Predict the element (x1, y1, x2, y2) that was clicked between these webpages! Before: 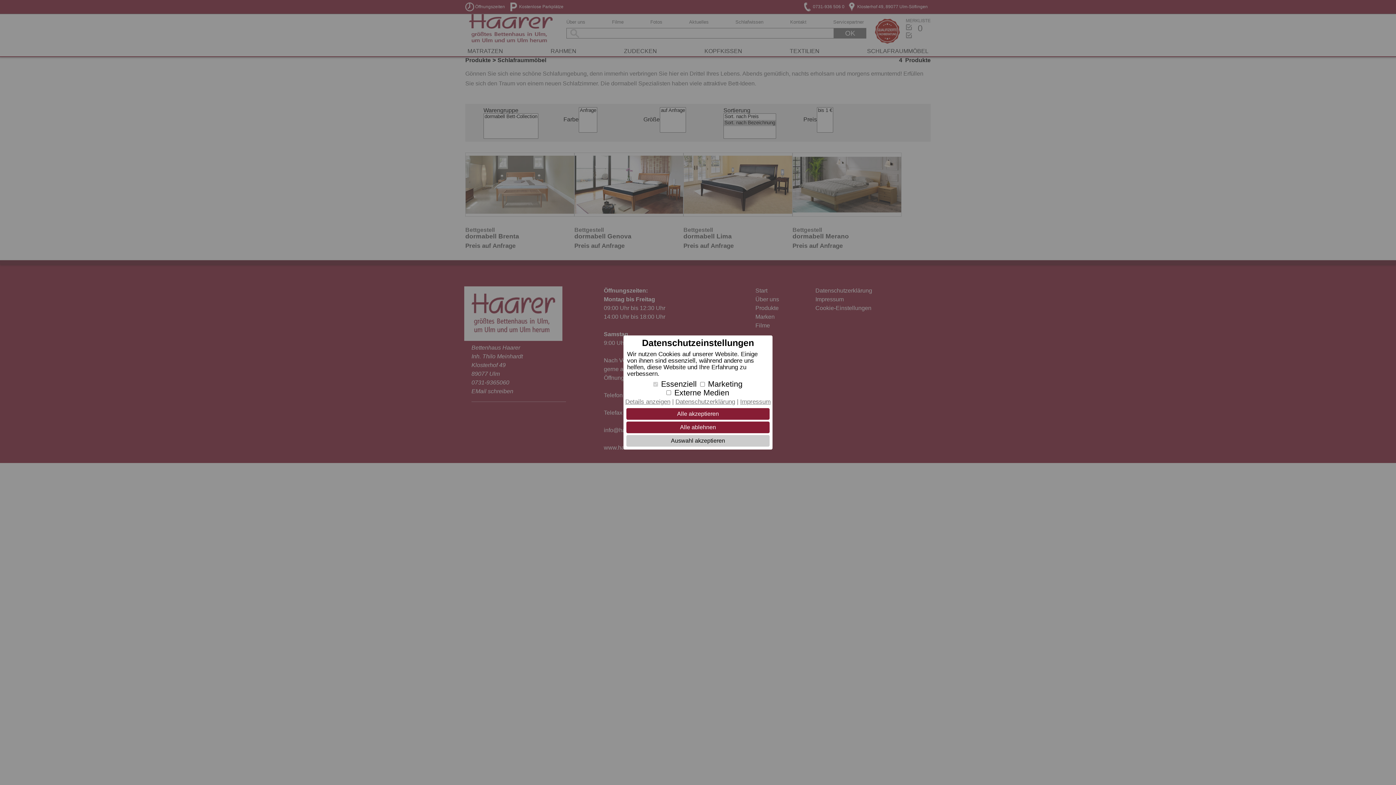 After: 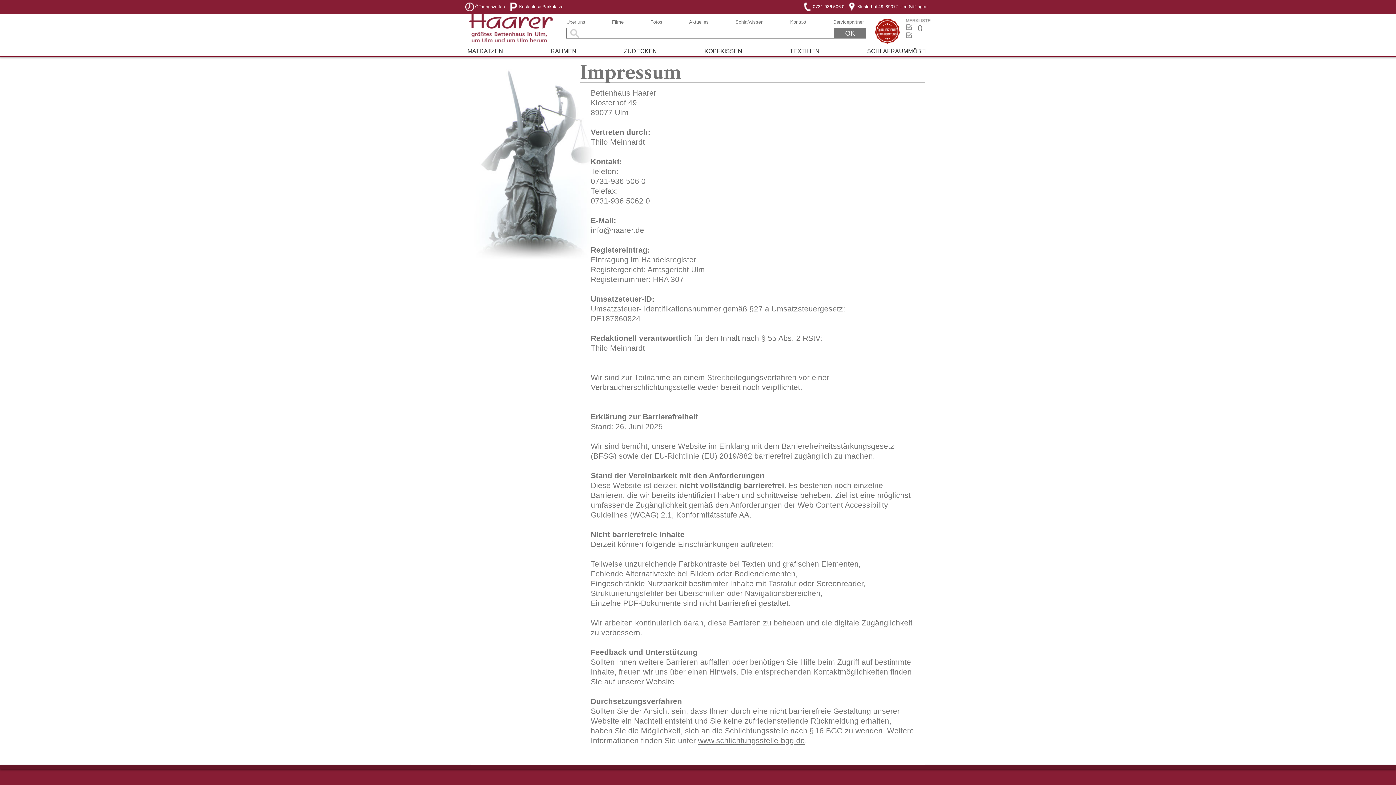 Action: bbox: (740, 398, 770, 405) label: Impressum